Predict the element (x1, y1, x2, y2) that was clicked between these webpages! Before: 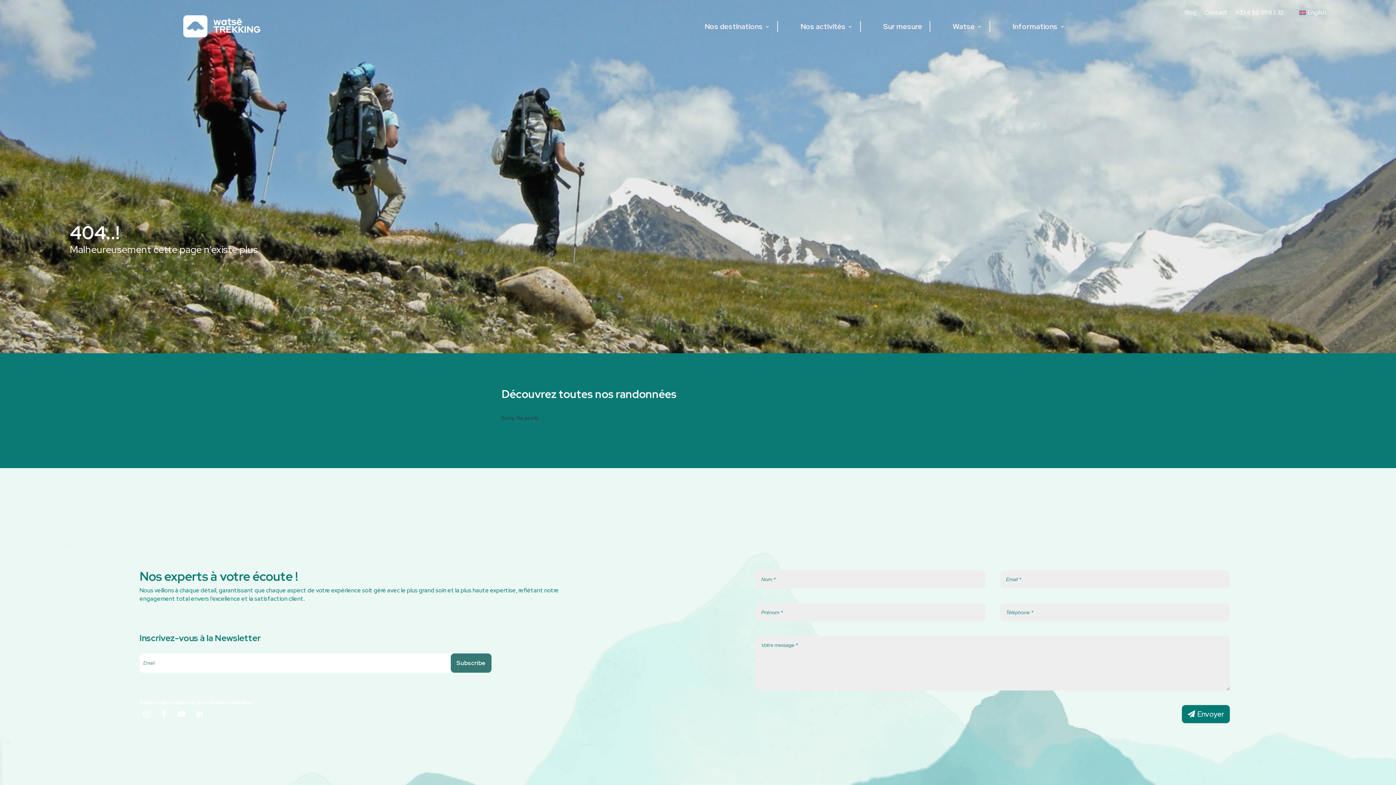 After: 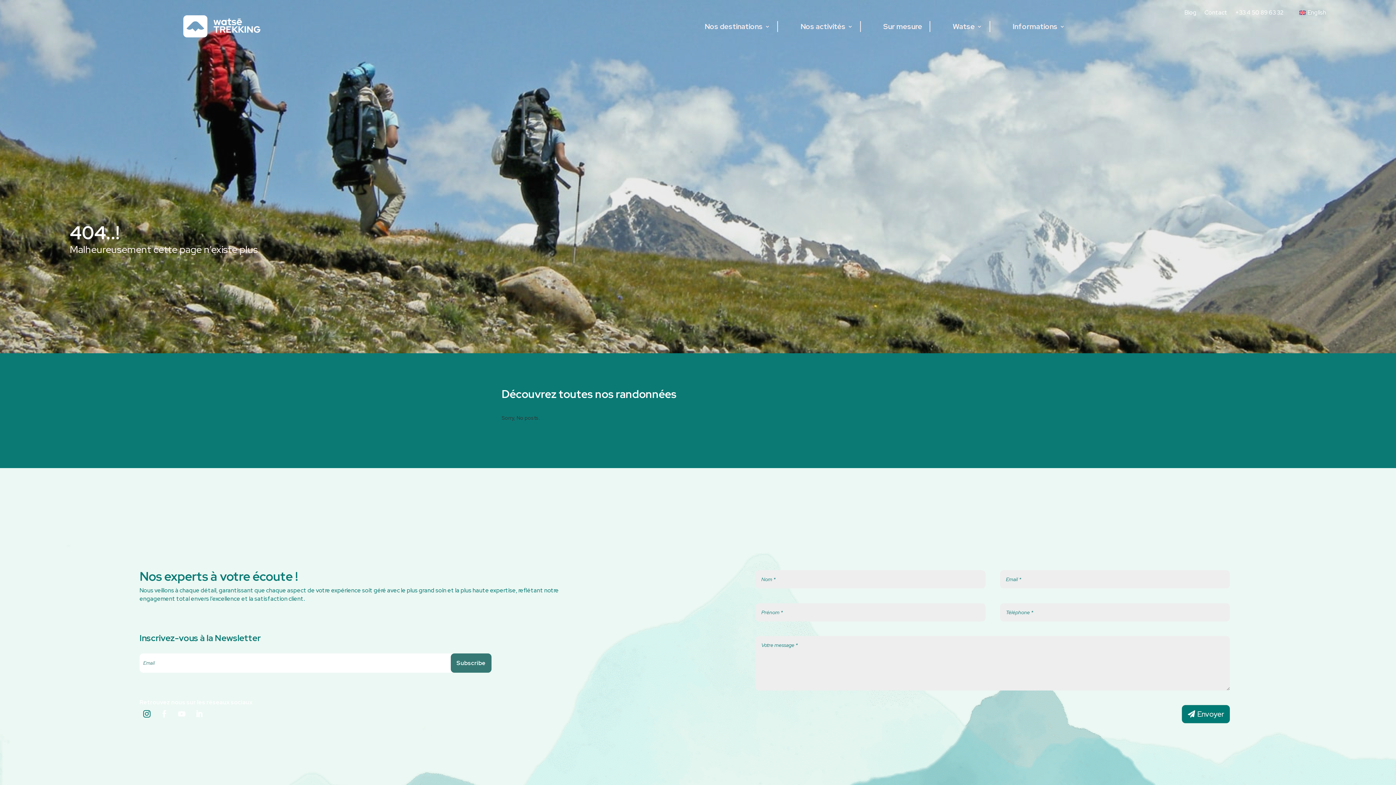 Action: bbox: (139, 706, 154, 721)